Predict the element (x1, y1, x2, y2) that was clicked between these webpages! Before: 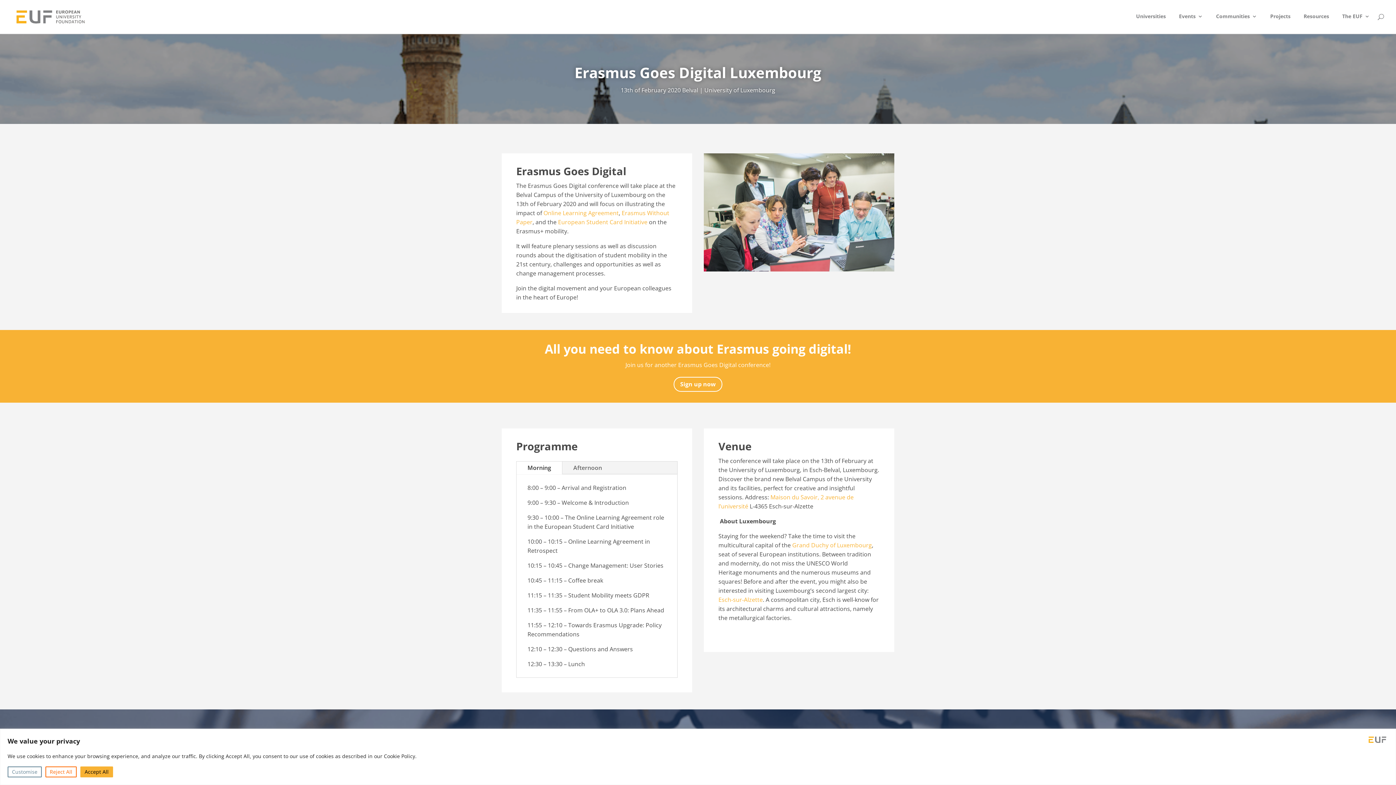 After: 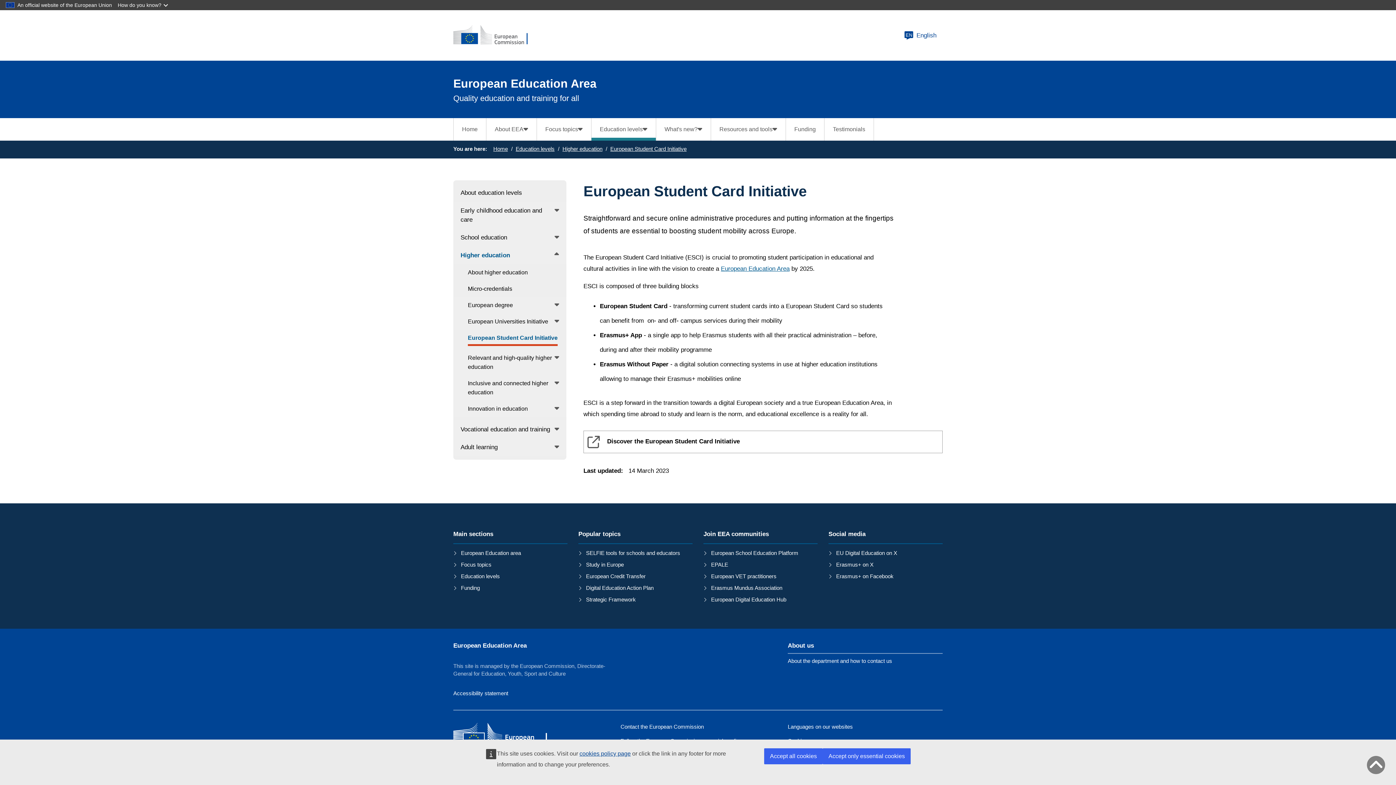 Action: bbox: (558, 218, 647, 226) label: European Student Card Initiative